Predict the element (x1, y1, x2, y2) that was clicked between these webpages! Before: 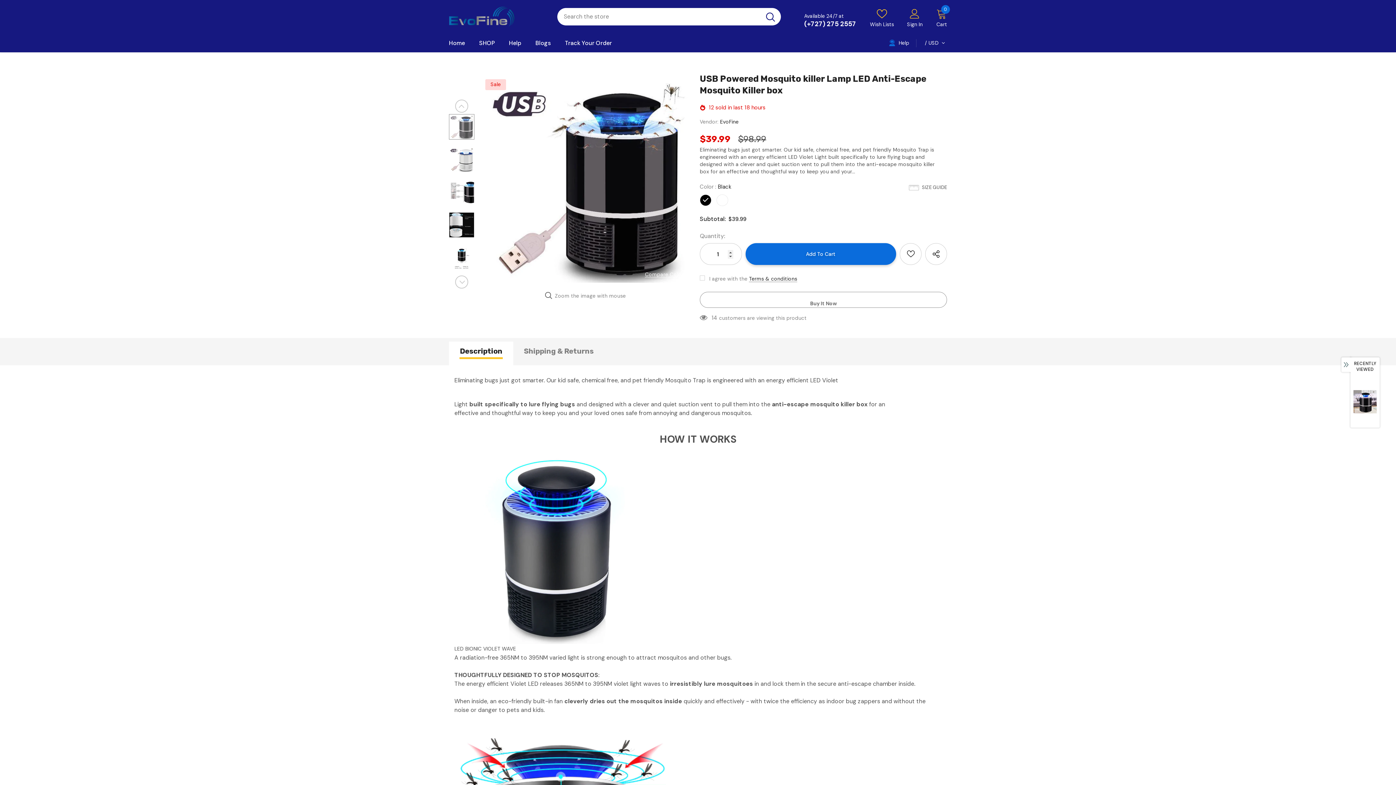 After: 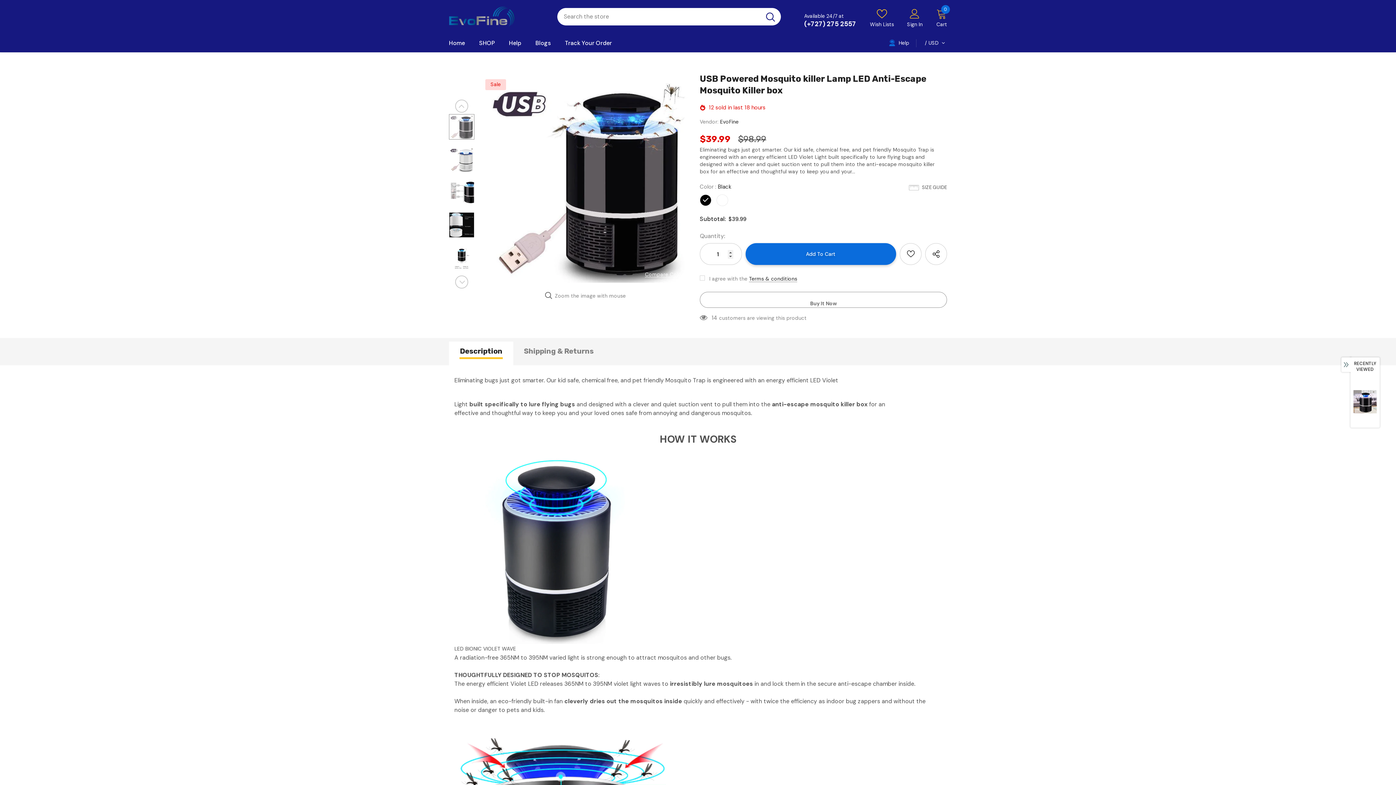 Action: bbox: (889, 40, 909, 47) label:  Help